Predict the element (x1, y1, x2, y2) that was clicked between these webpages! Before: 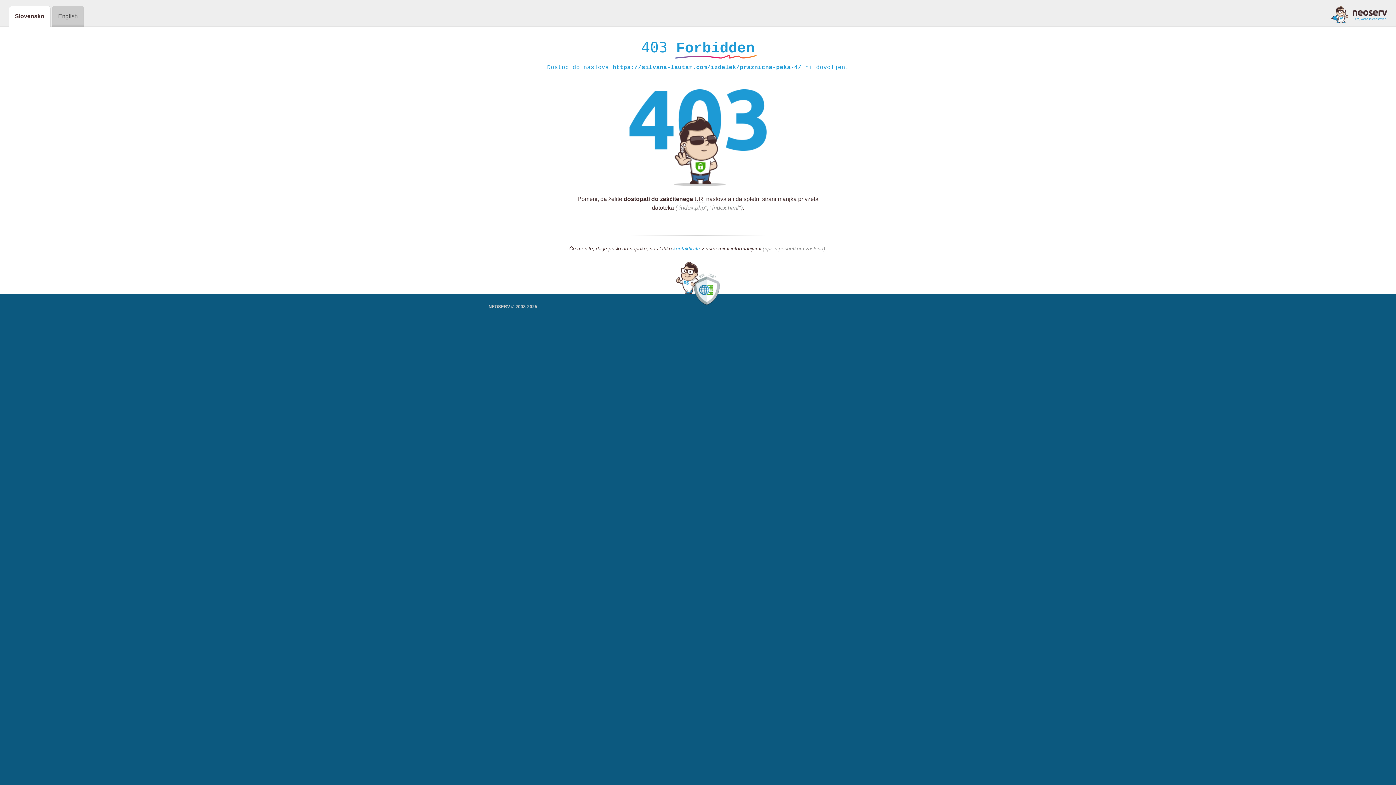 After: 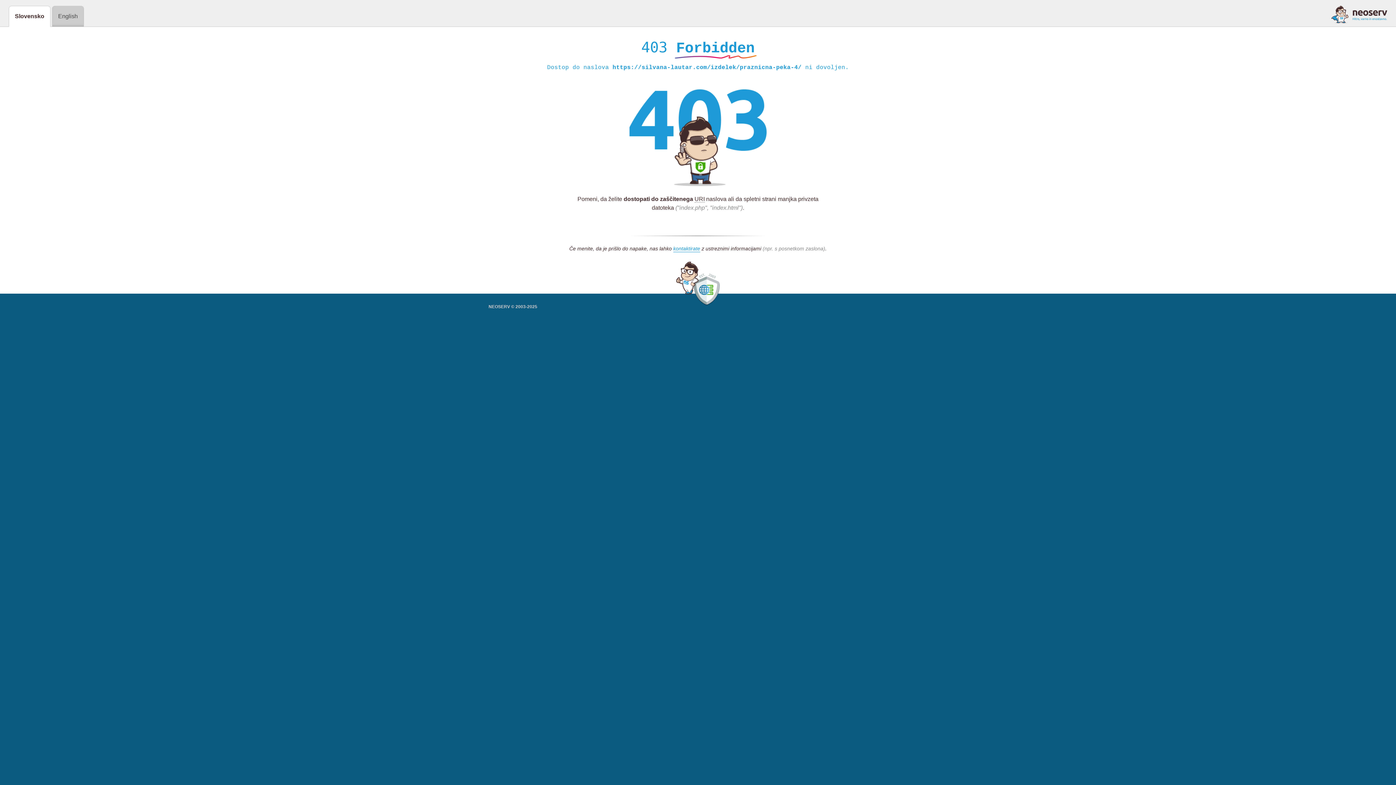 Action: bbox: (1331, 5, 1387, 23)